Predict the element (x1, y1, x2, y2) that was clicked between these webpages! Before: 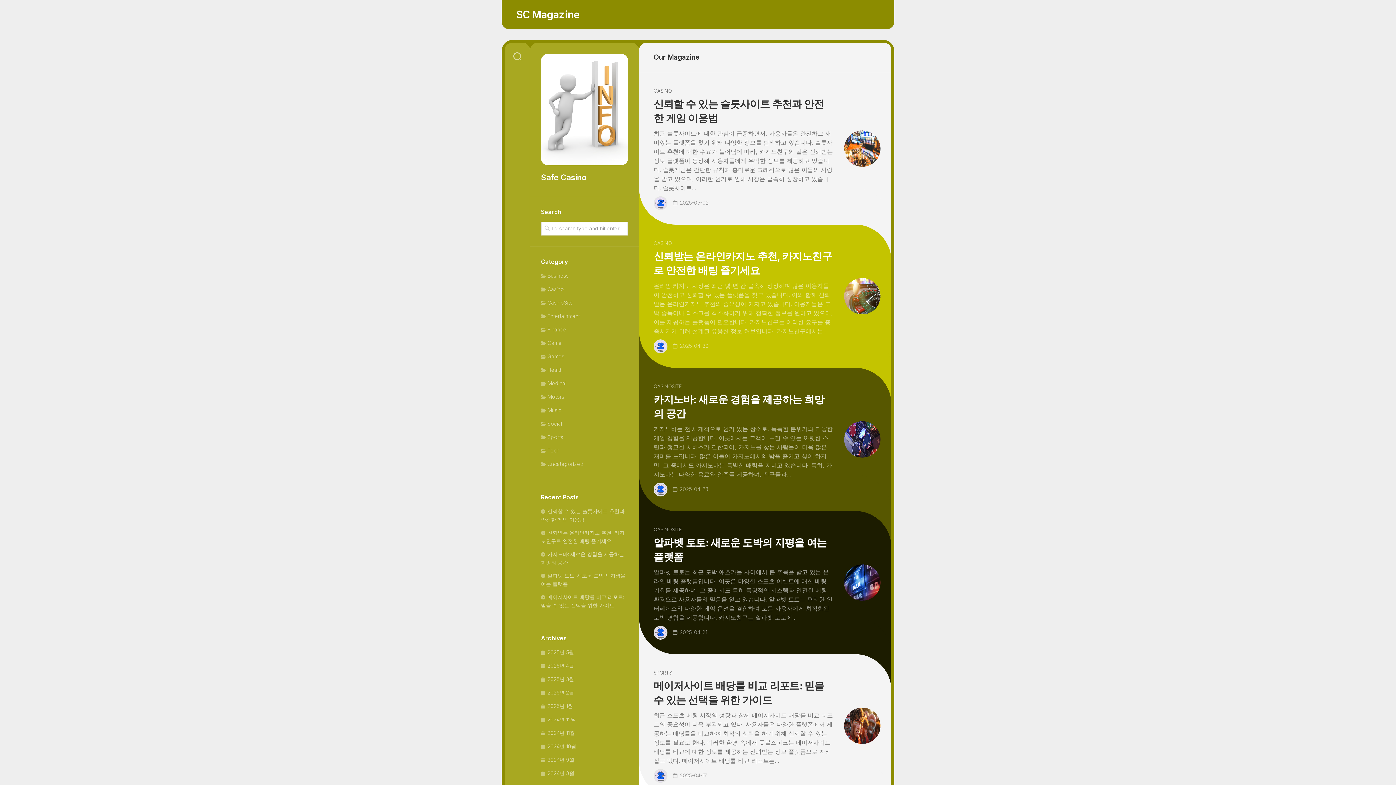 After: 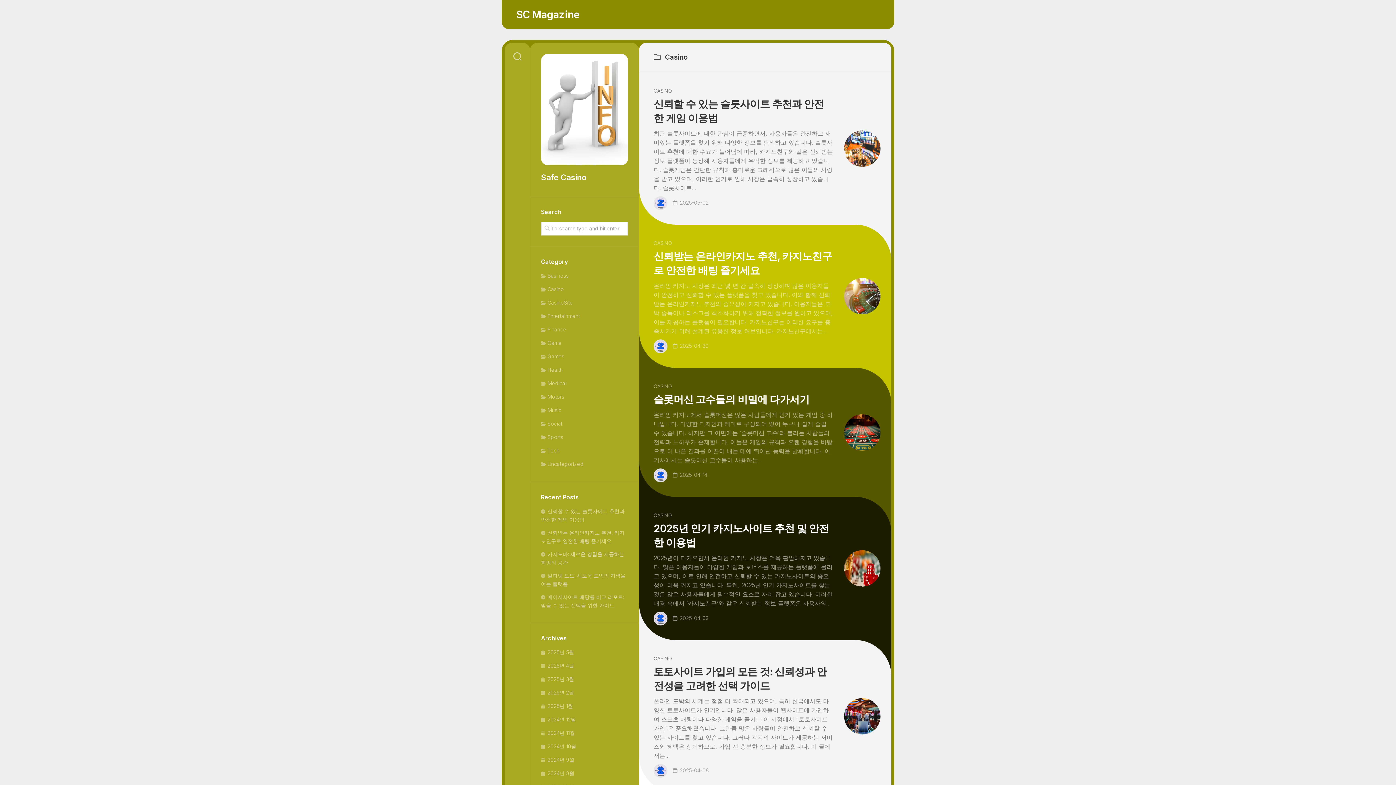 Action: bbox: (653, 240, 672, 246) label: CASINO